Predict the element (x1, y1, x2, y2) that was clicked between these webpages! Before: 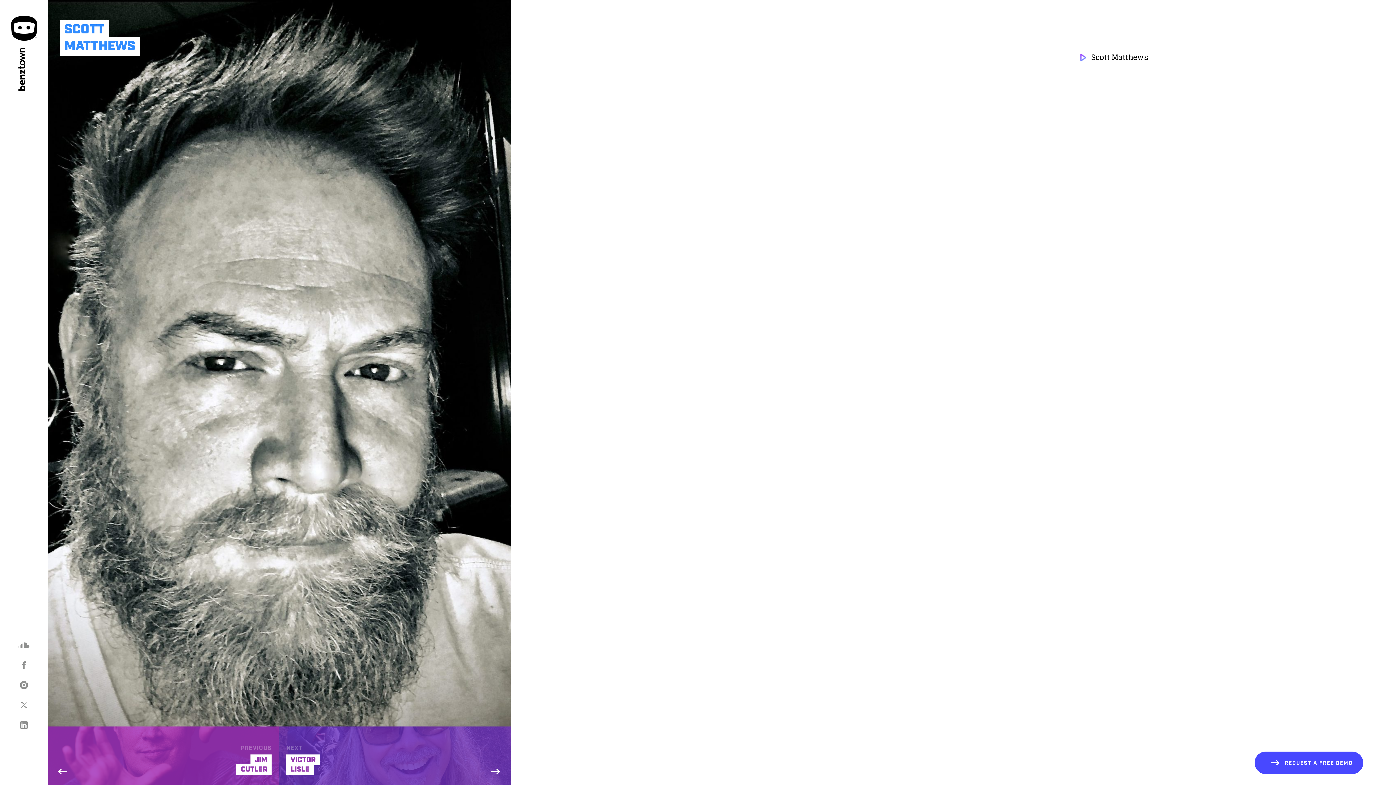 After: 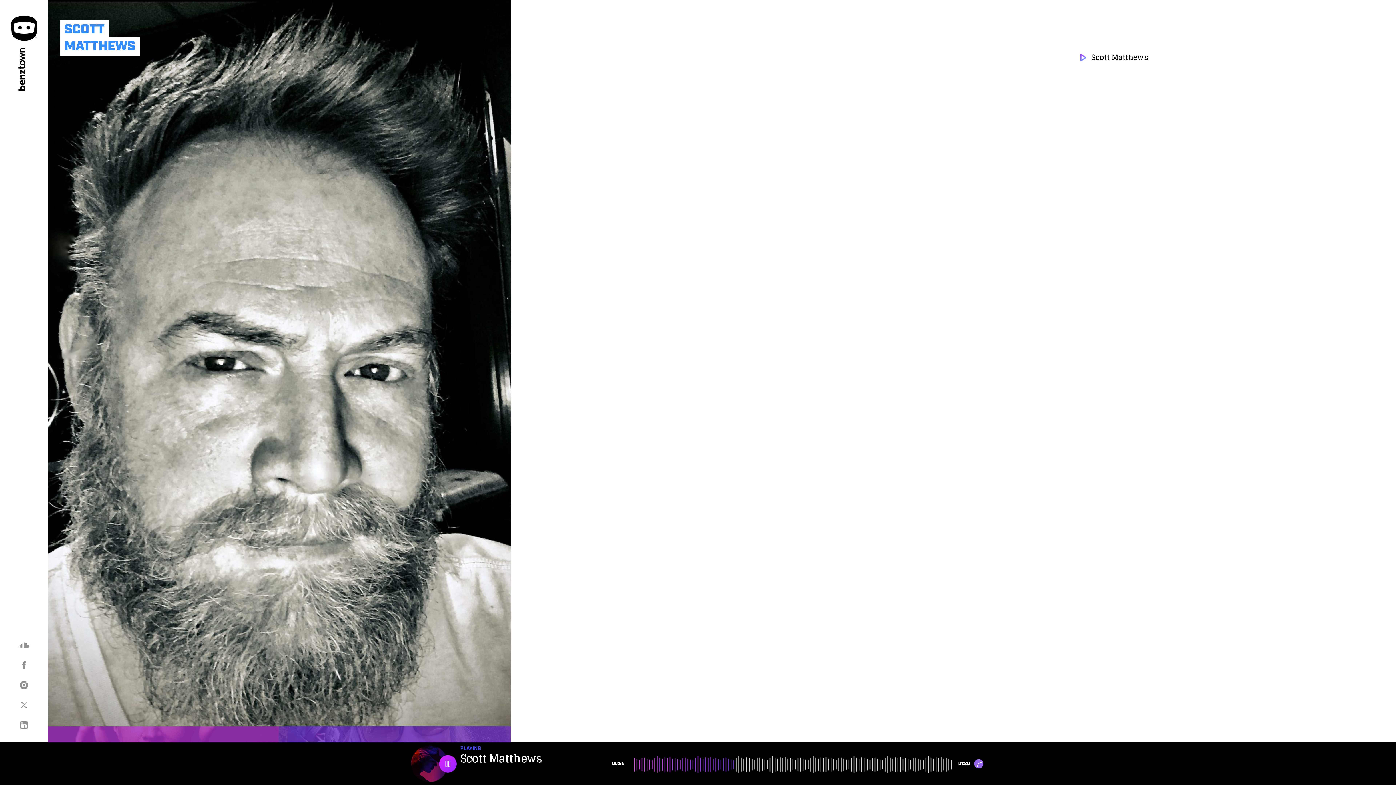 Action: bbox: (1091, 50, 1148, 64) label: Scott Matthews